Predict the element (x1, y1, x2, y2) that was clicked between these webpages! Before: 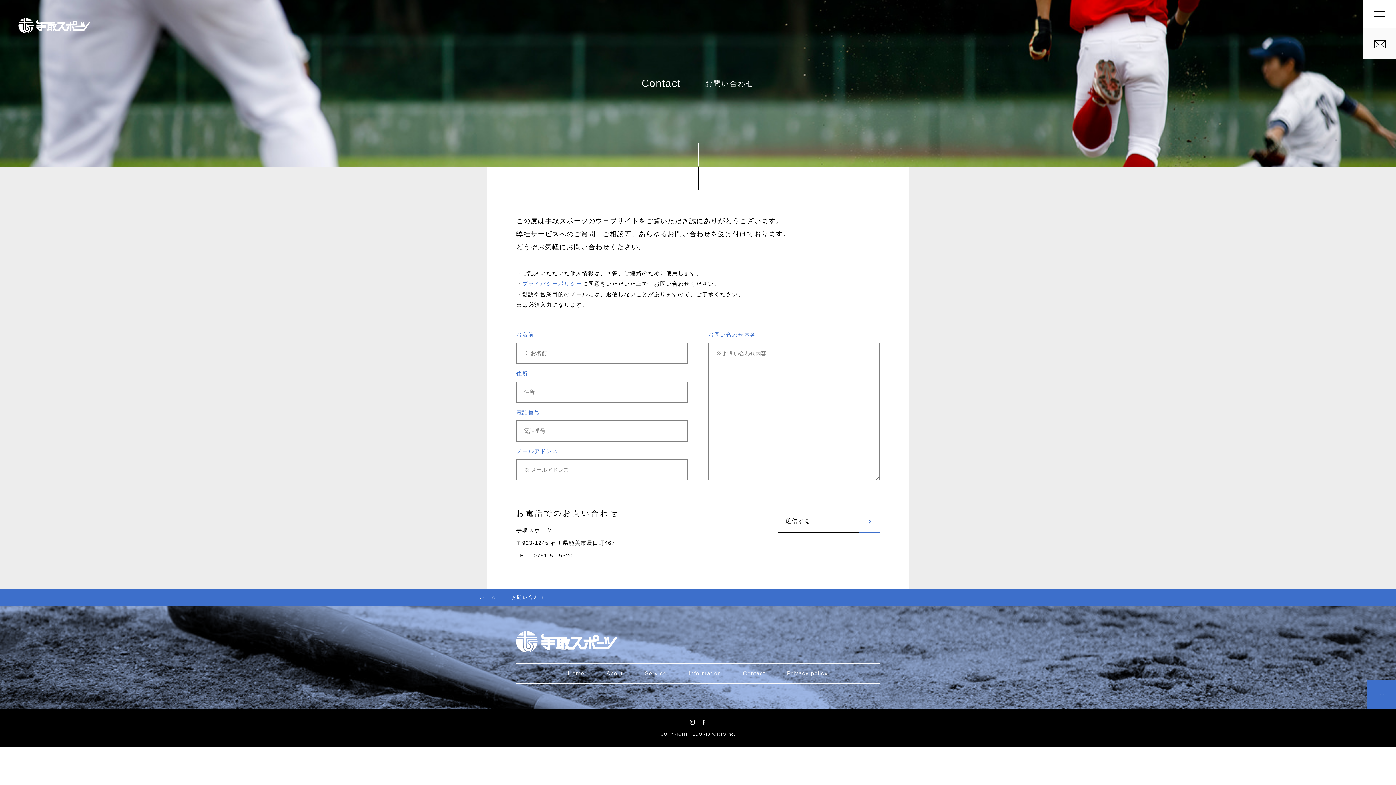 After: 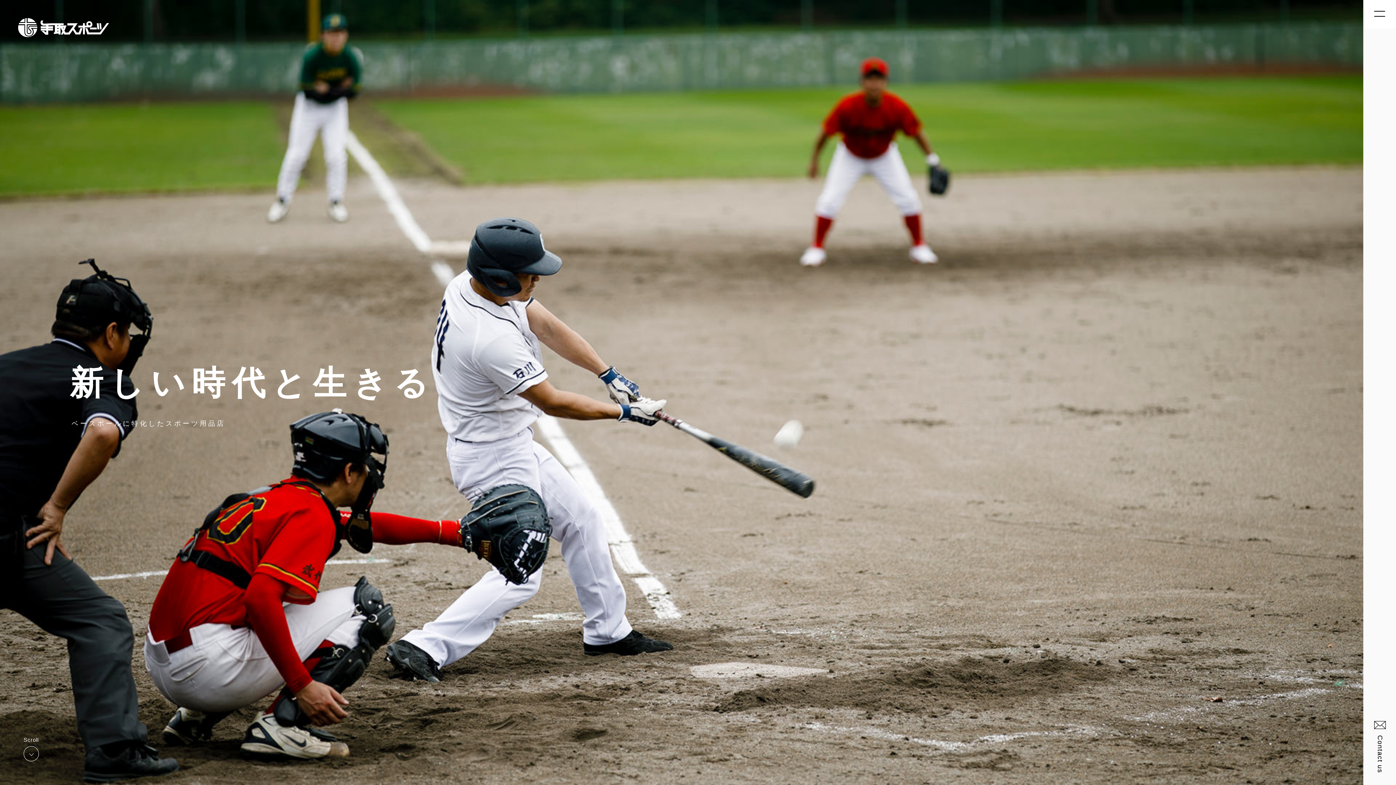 Action: label: Home bbox: (568, 671, 584, 676)